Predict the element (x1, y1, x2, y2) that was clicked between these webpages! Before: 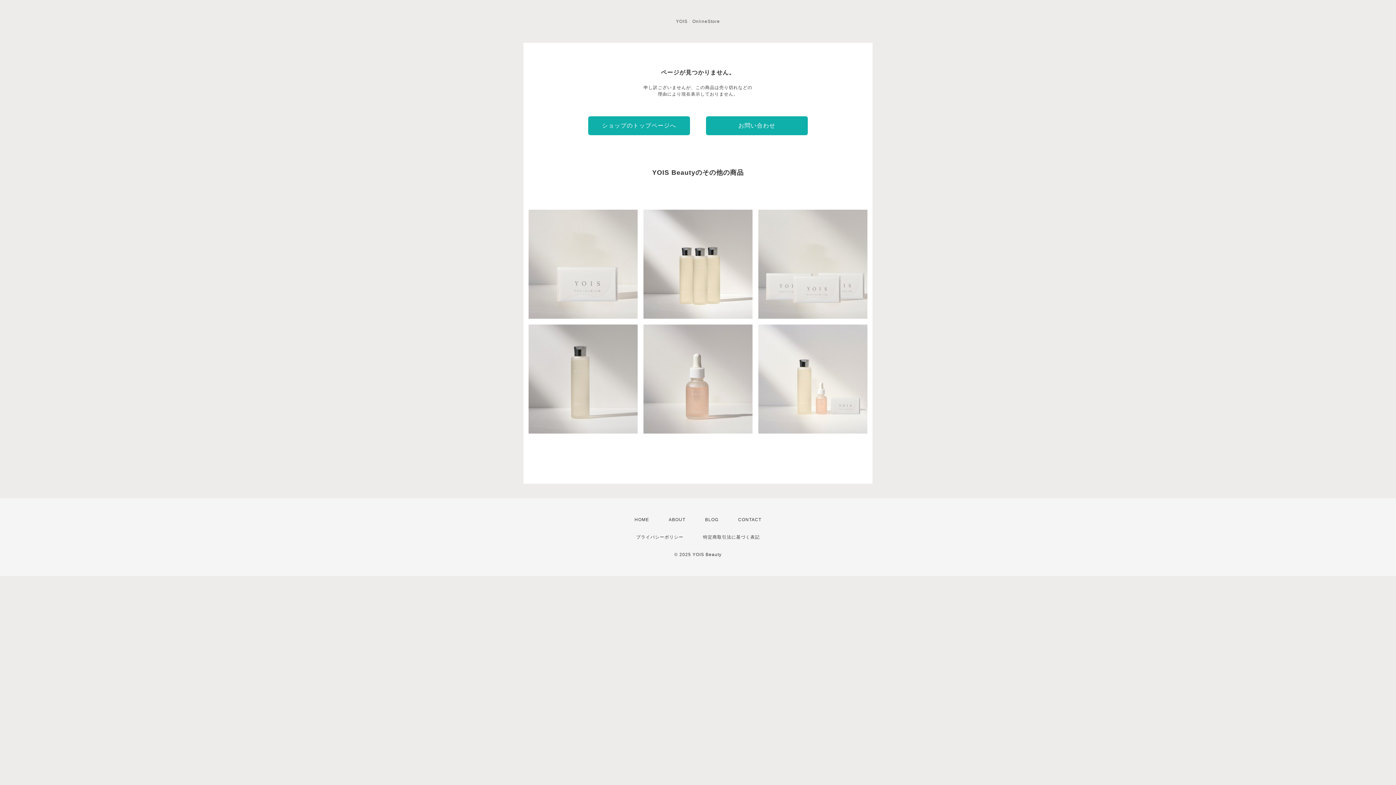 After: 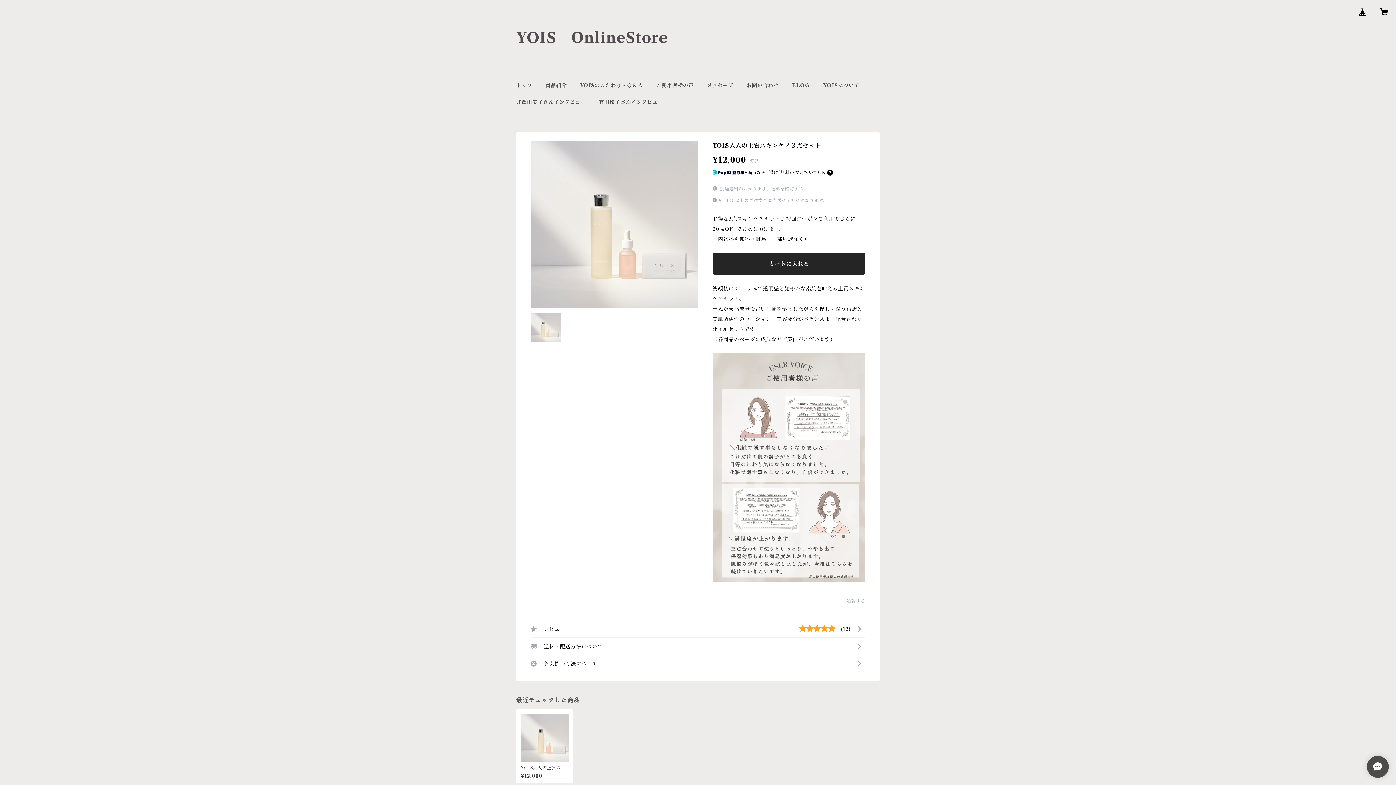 Action: label: YOIS大人の上質スキンケア３点セット
¥12,000 bbox: (758, 324, 867, 433)